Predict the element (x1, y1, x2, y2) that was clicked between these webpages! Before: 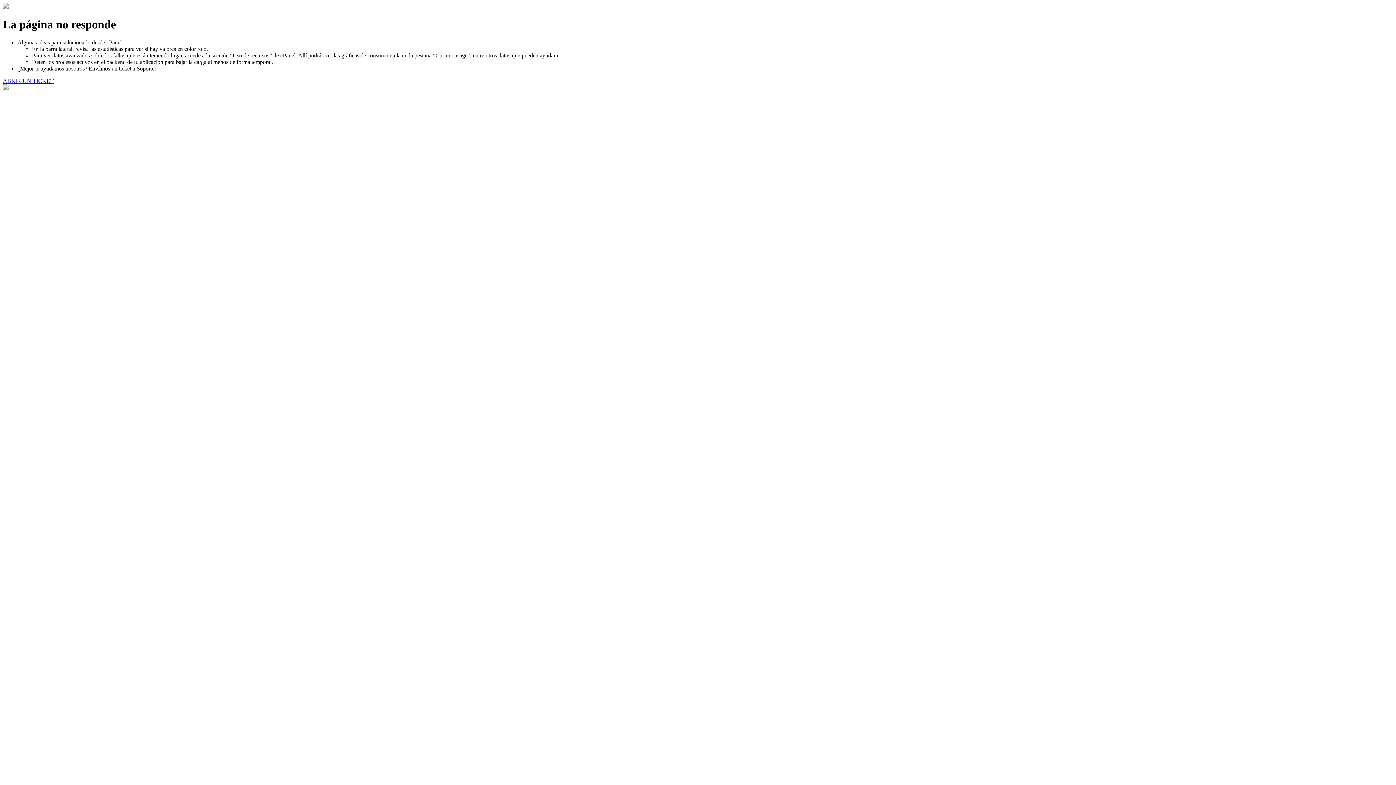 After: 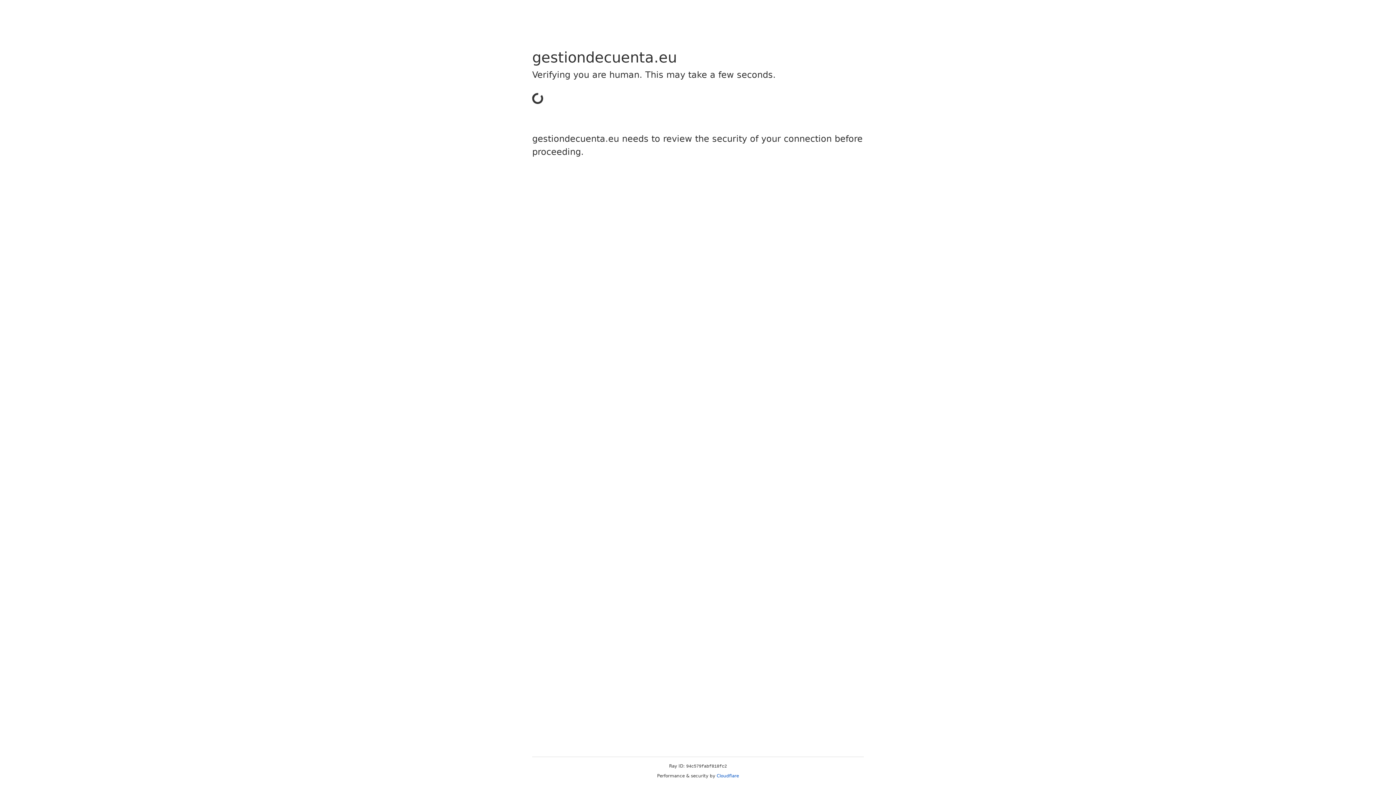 Action: bbox: (2, 77, 53, 83) label: ABRIR UN TICKET